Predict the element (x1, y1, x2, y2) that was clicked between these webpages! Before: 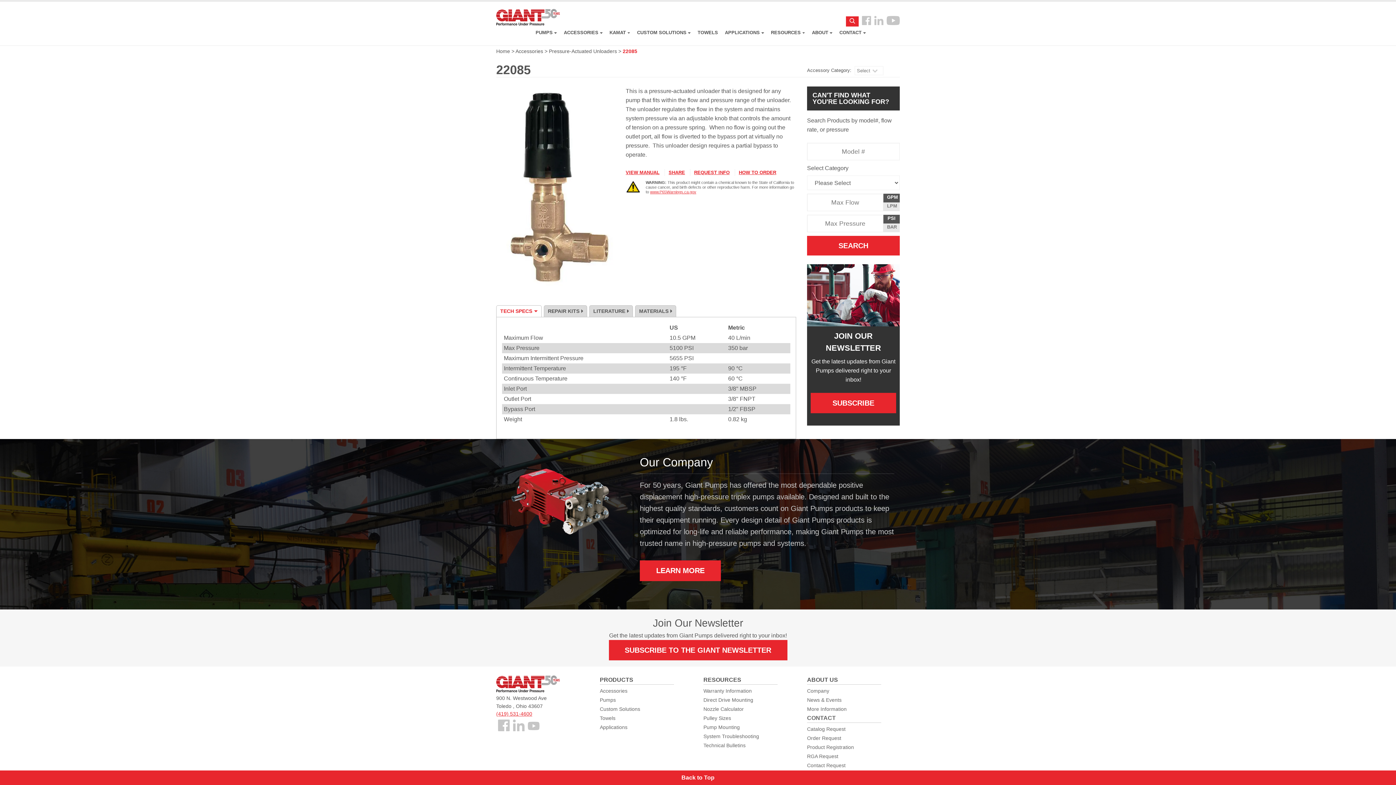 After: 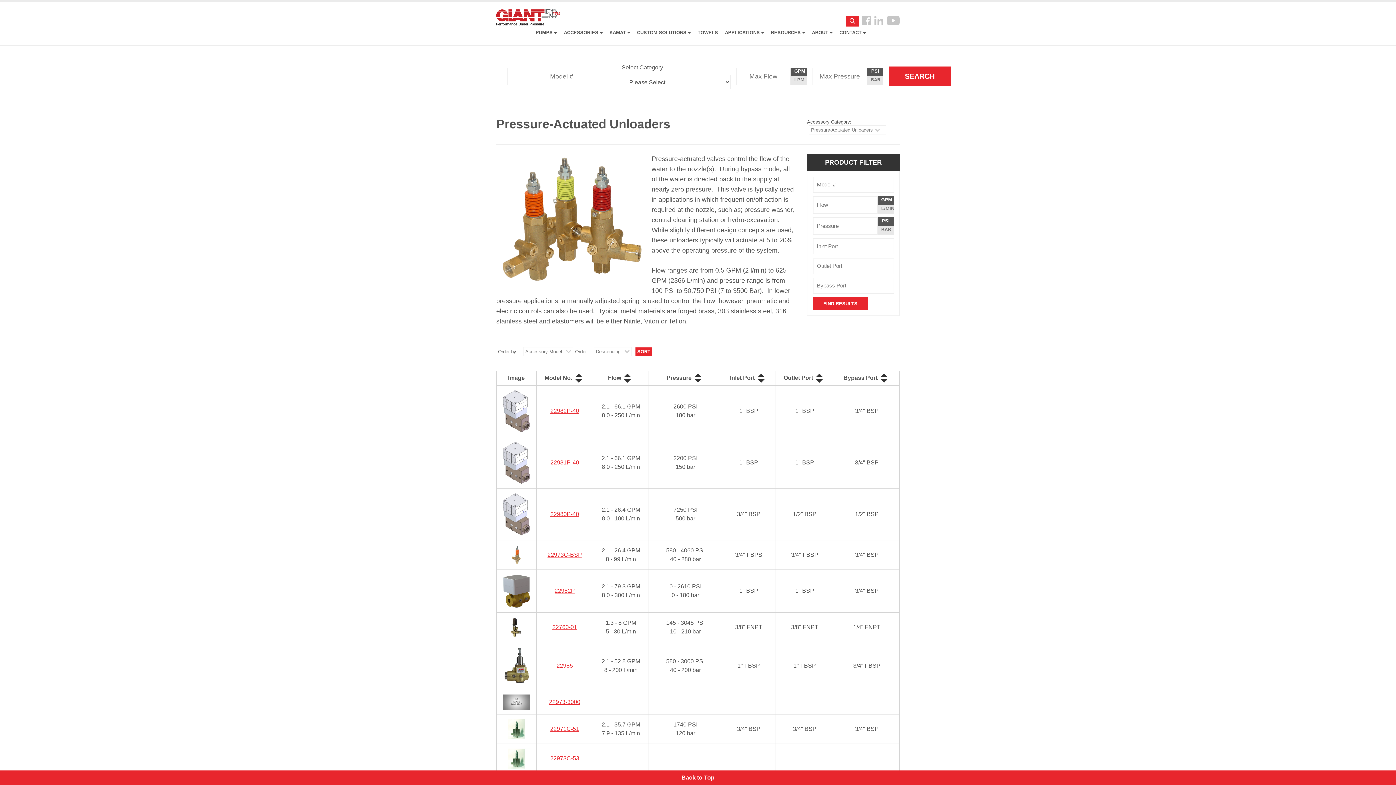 Action: bbox: (549, 48, 617, 54) label: Pressure-Actuated Unloaders